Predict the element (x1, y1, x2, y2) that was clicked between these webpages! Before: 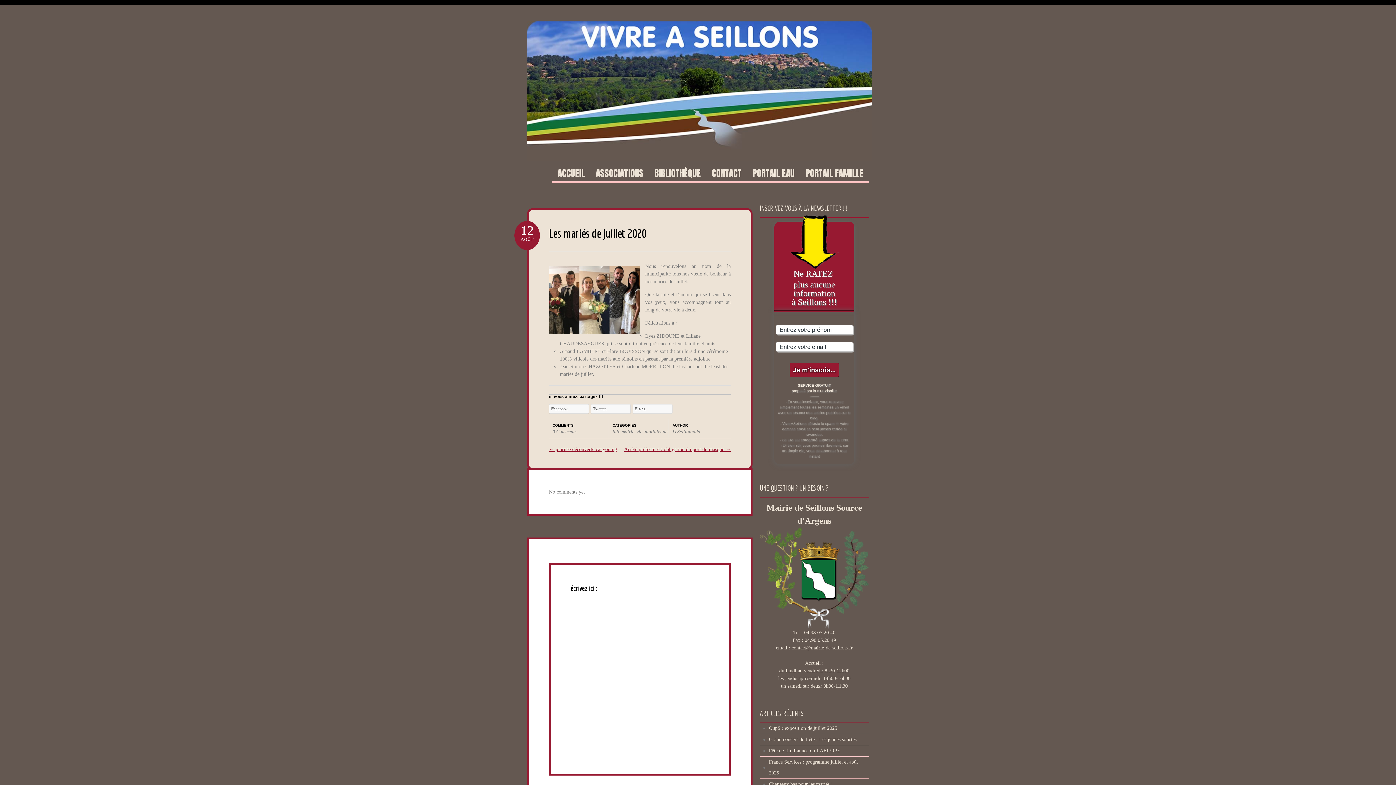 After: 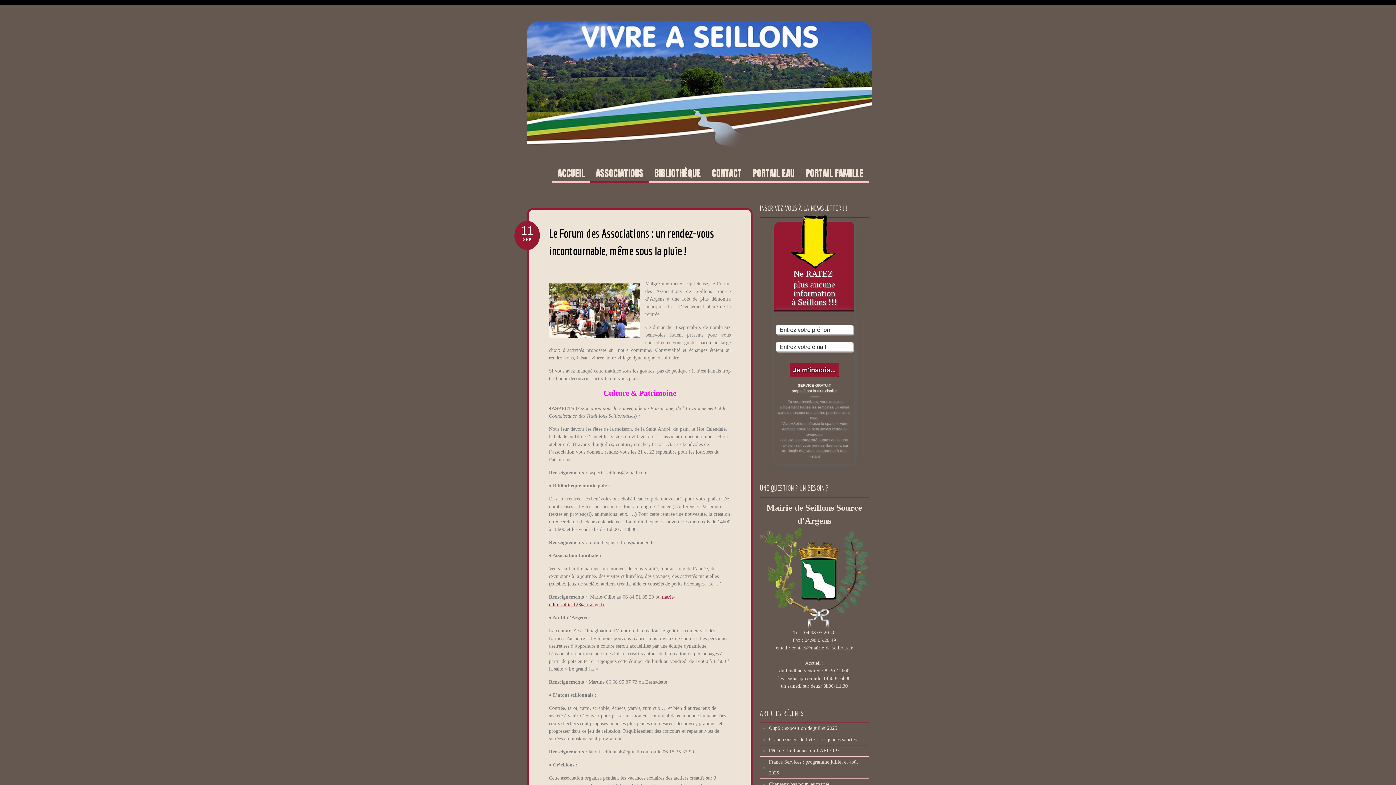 Action: bbox: (590, 168, 649, 182) label: ASSOCIATIONS